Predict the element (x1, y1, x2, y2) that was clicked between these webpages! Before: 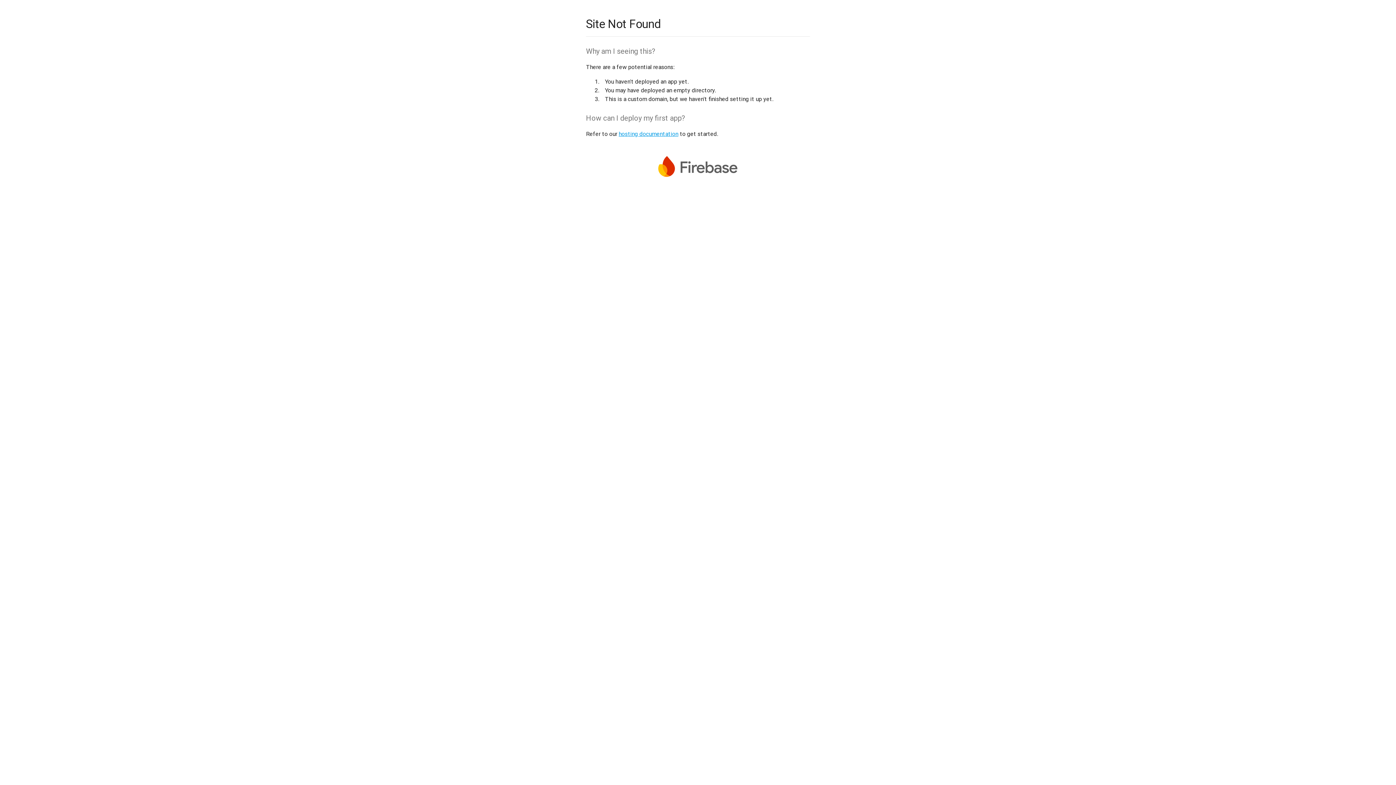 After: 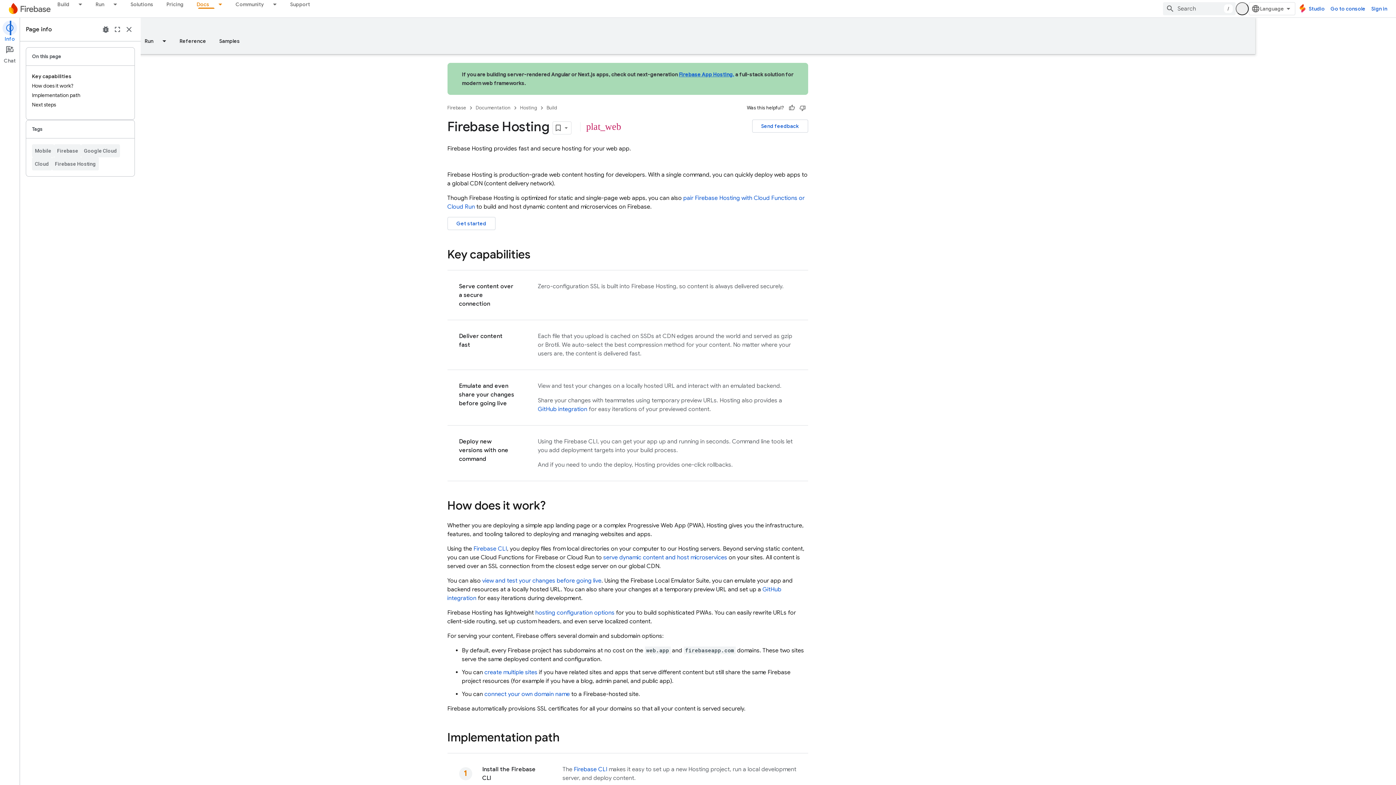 Action: bbox: (618, 130, 678, 137) label: hosting documentation